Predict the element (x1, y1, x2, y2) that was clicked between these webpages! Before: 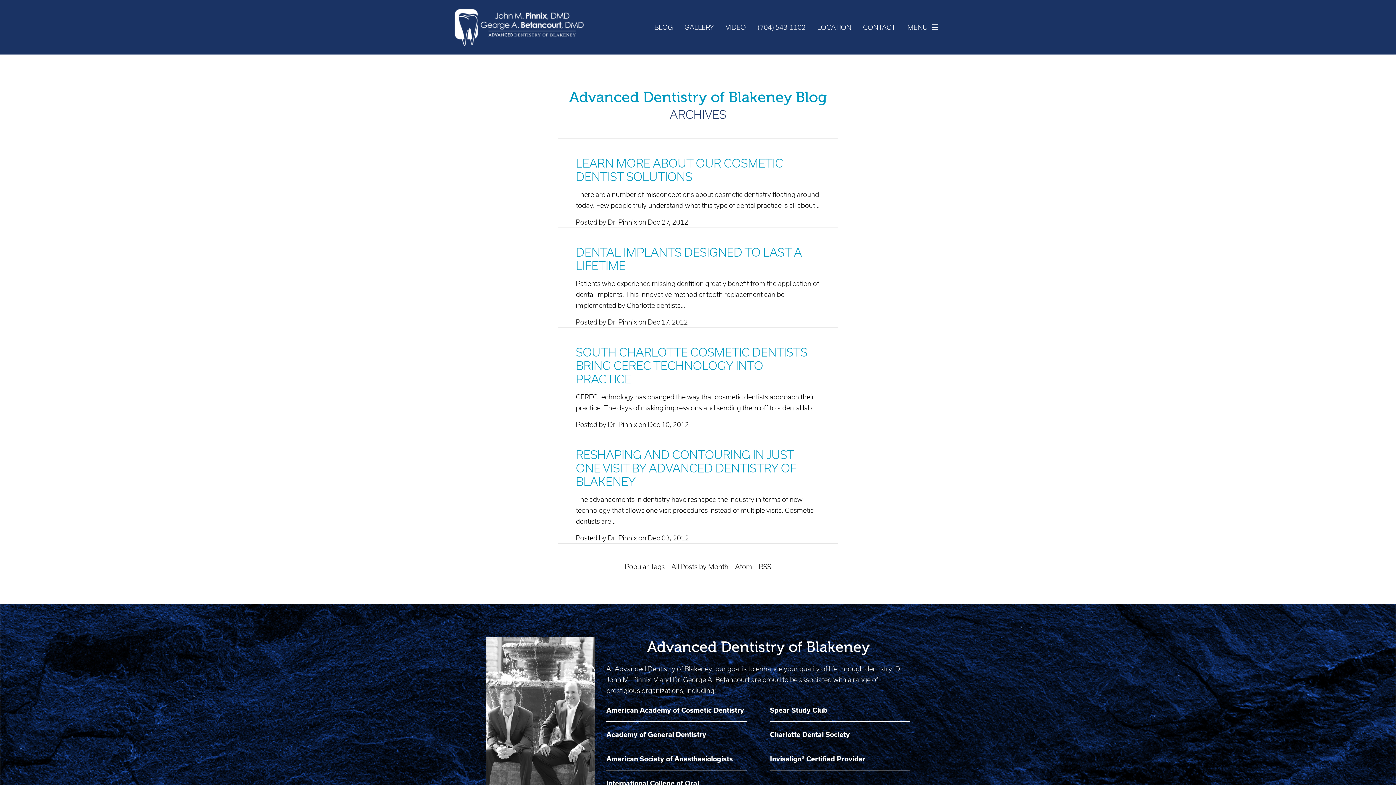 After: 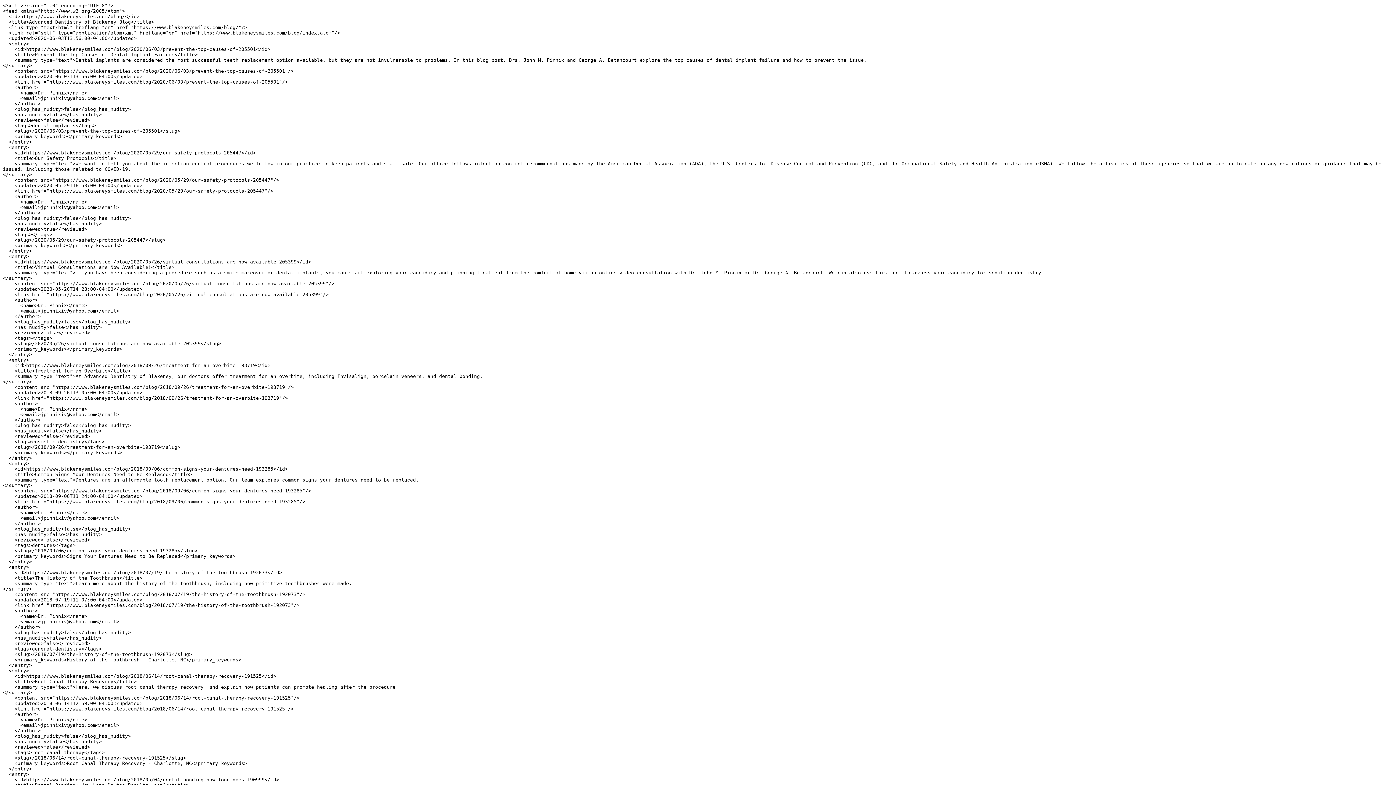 Action: bbox: (732, 562, 755, 571) label: Atom